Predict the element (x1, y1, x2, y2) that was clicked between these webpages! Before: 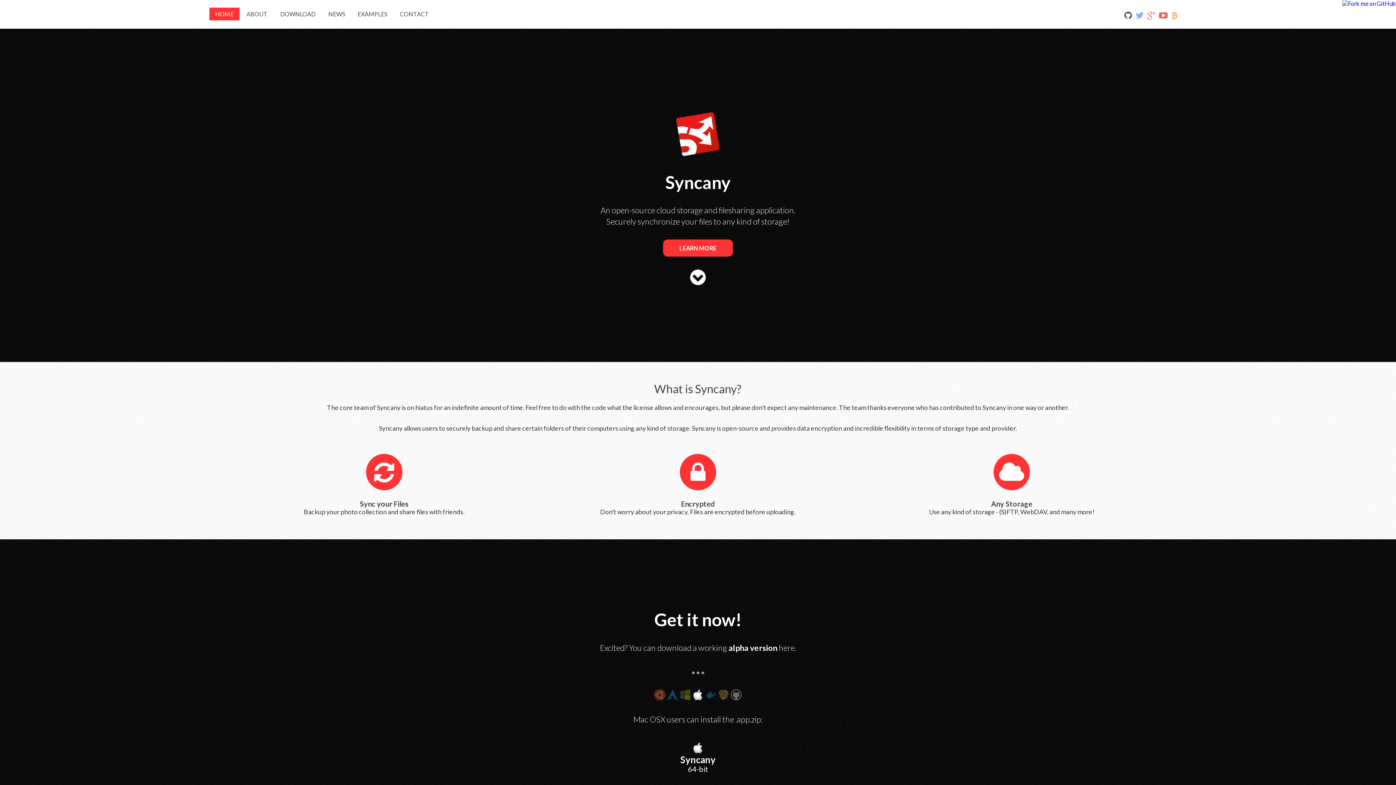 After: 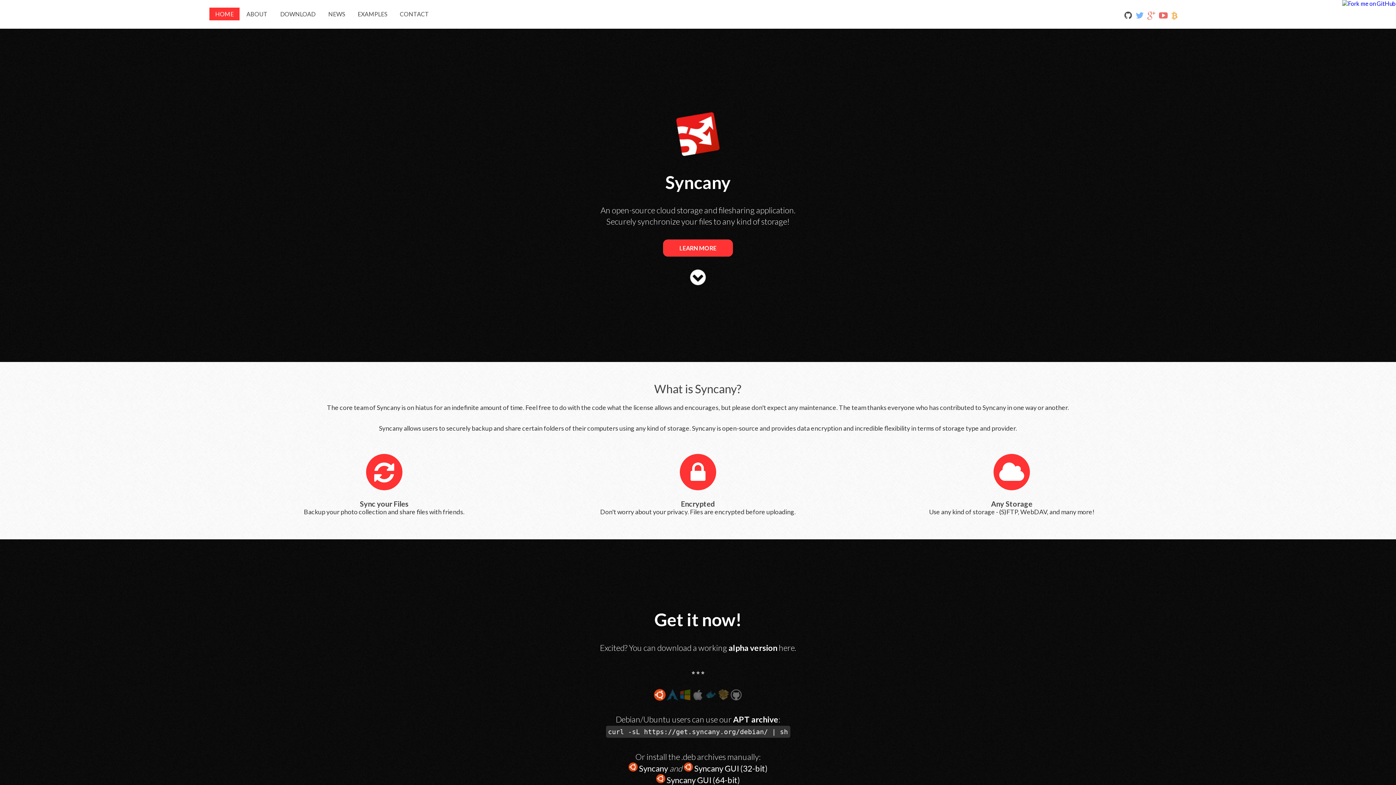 Action: bbox: (654, 695, 665, 702)